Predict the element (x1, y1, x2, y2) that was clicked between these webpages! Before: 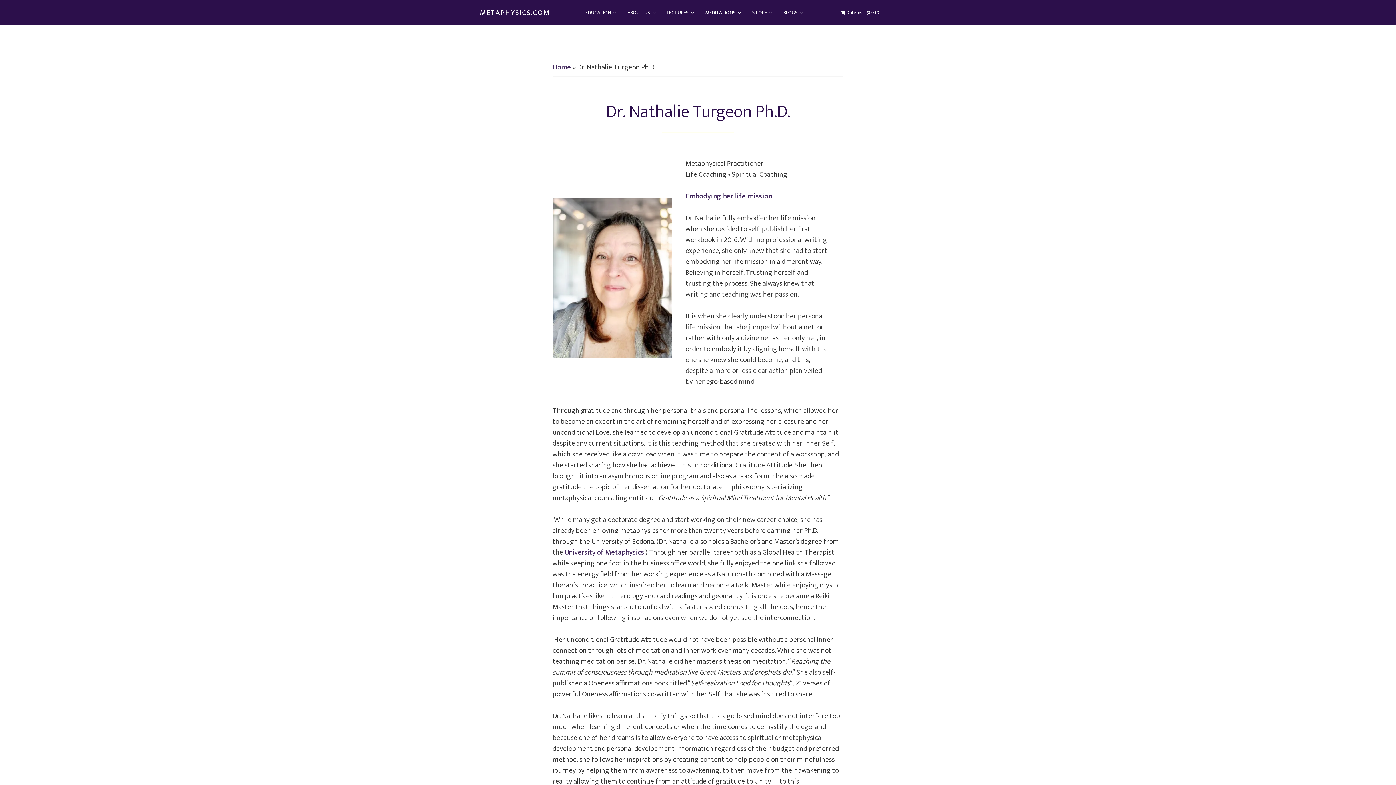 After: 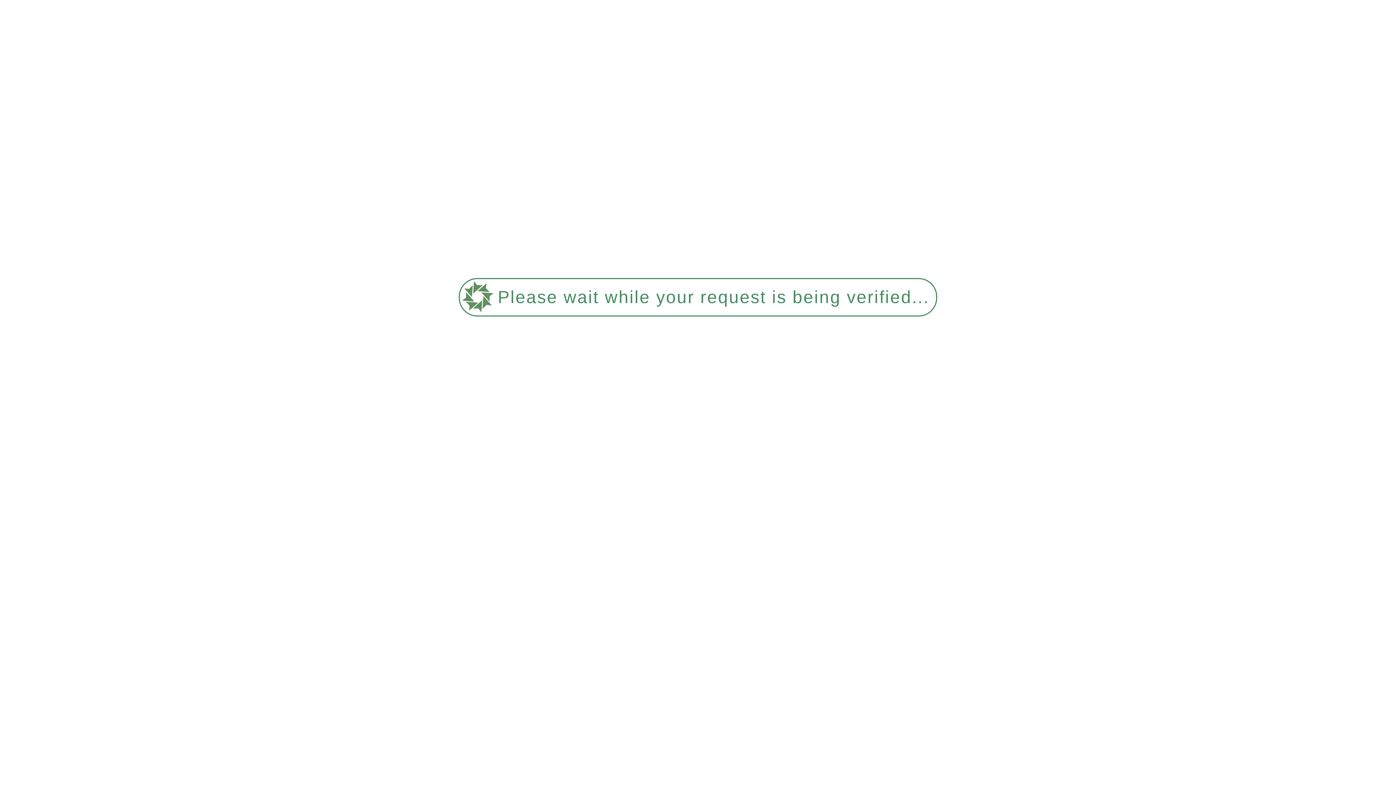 Action: label: METAPHYSICS.COM bbox: (480, 6, 550, 18)